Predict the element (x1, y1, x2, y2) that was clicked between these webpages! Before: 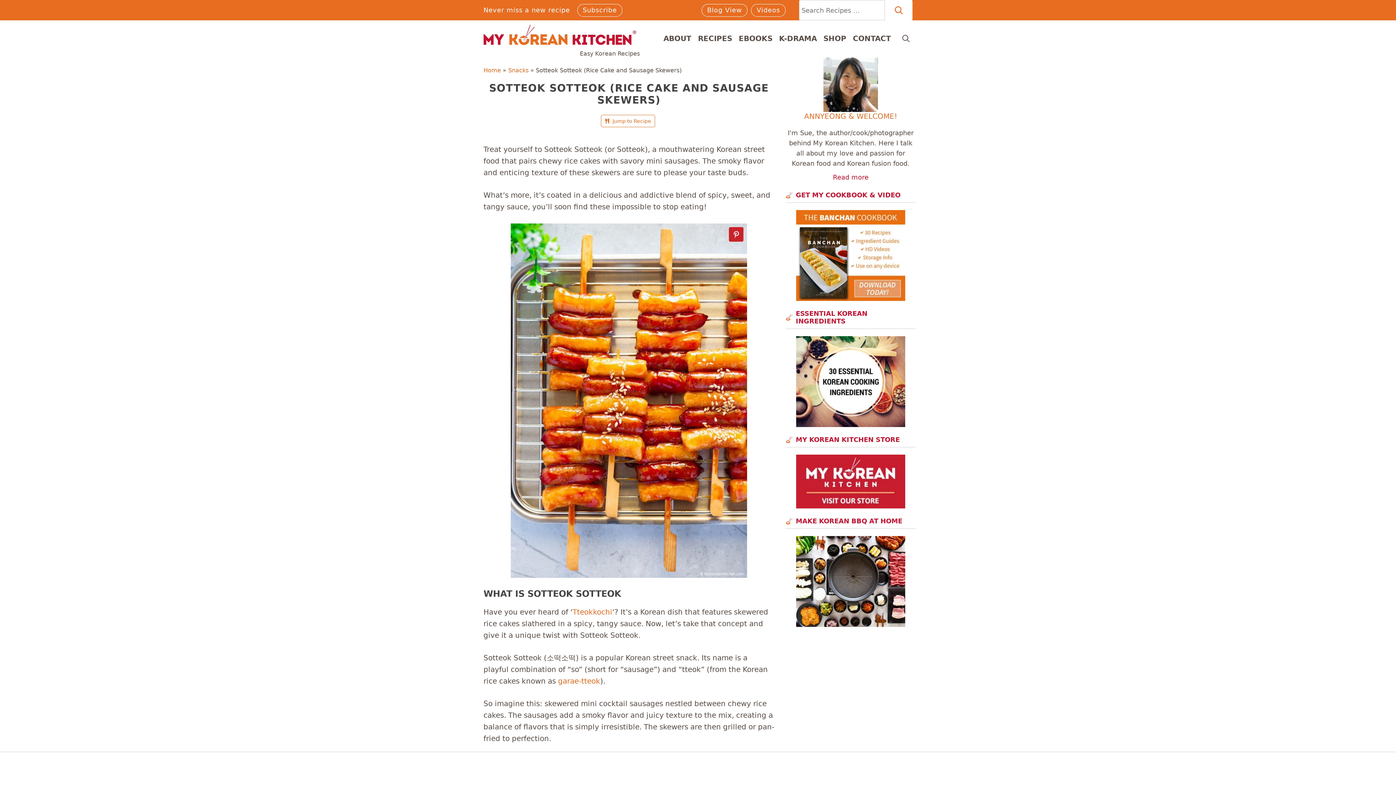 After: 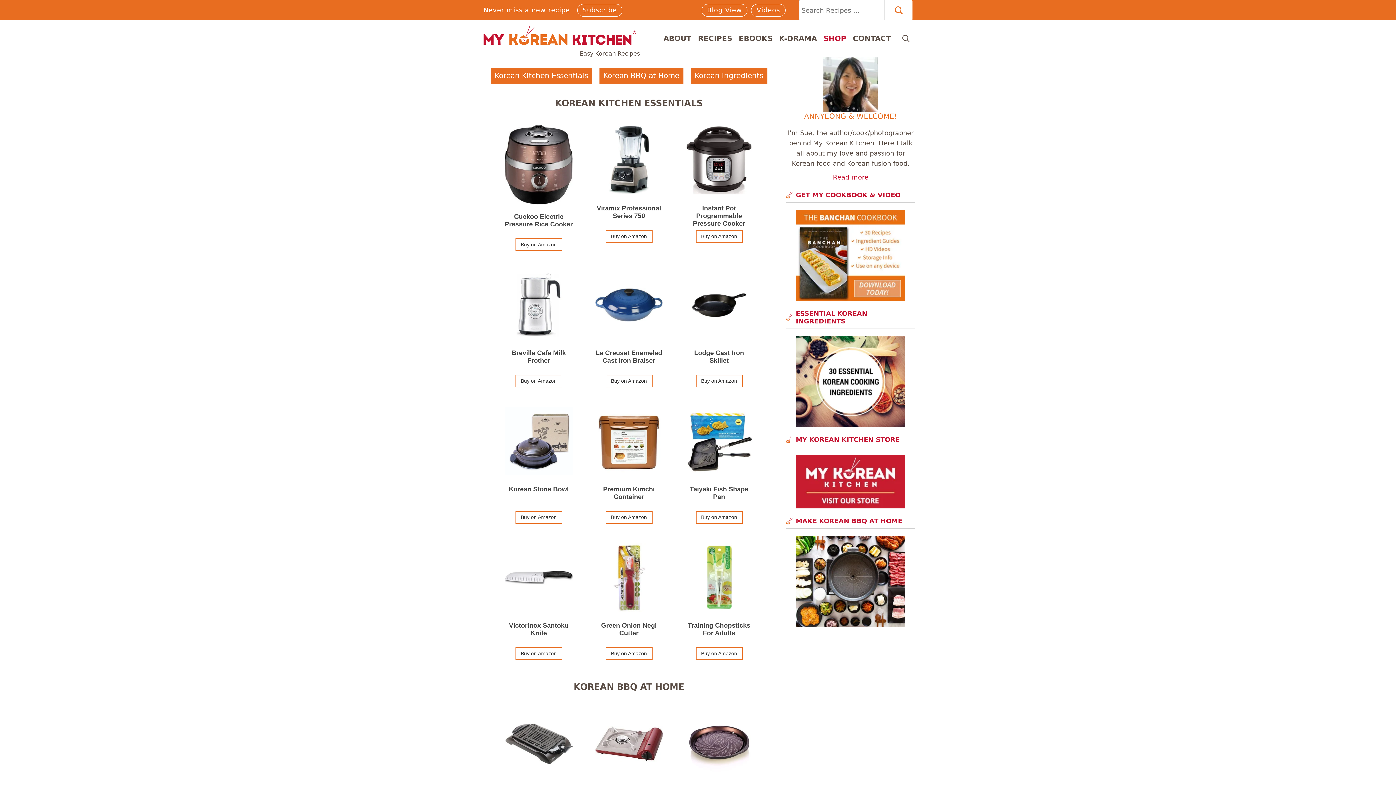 Action: bbox: (820, 24, 849, 53) label: SHOP